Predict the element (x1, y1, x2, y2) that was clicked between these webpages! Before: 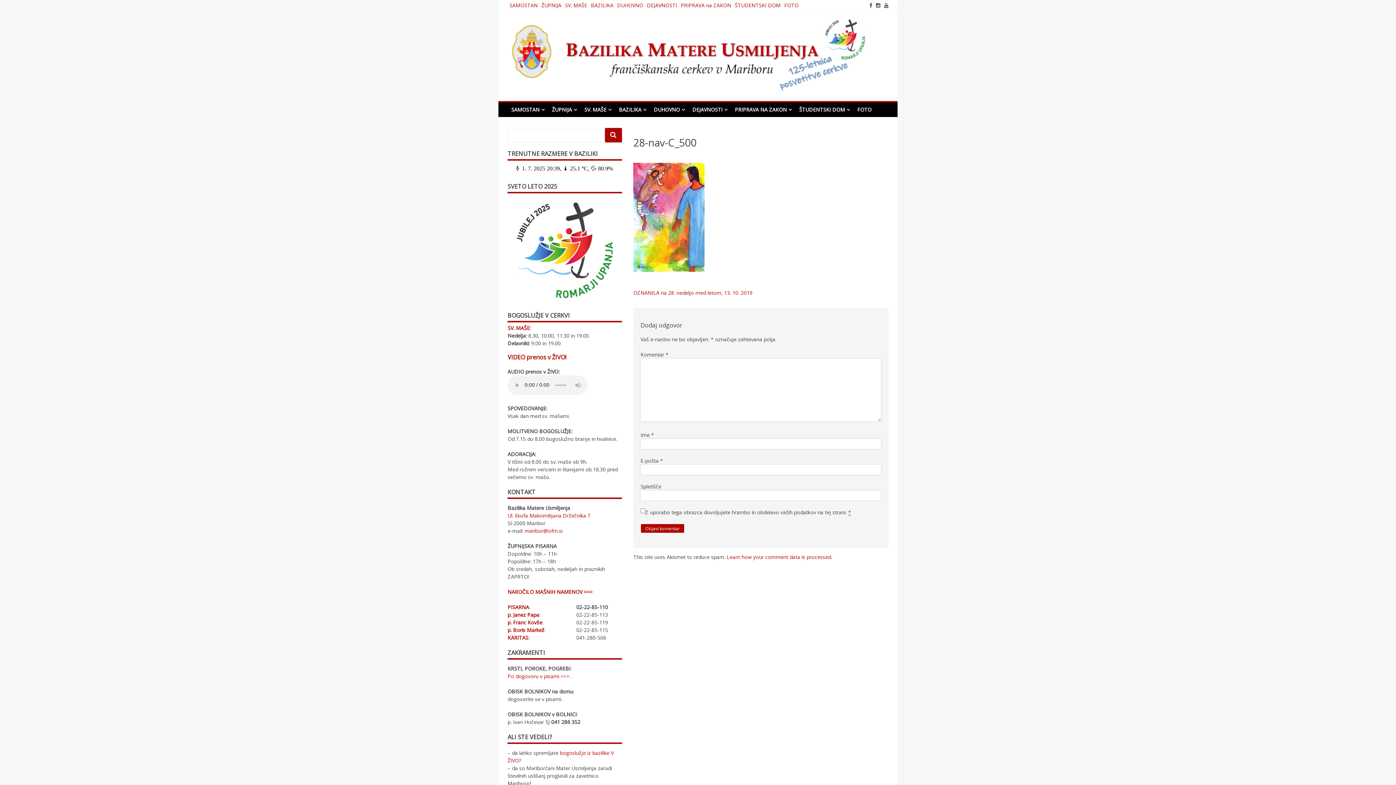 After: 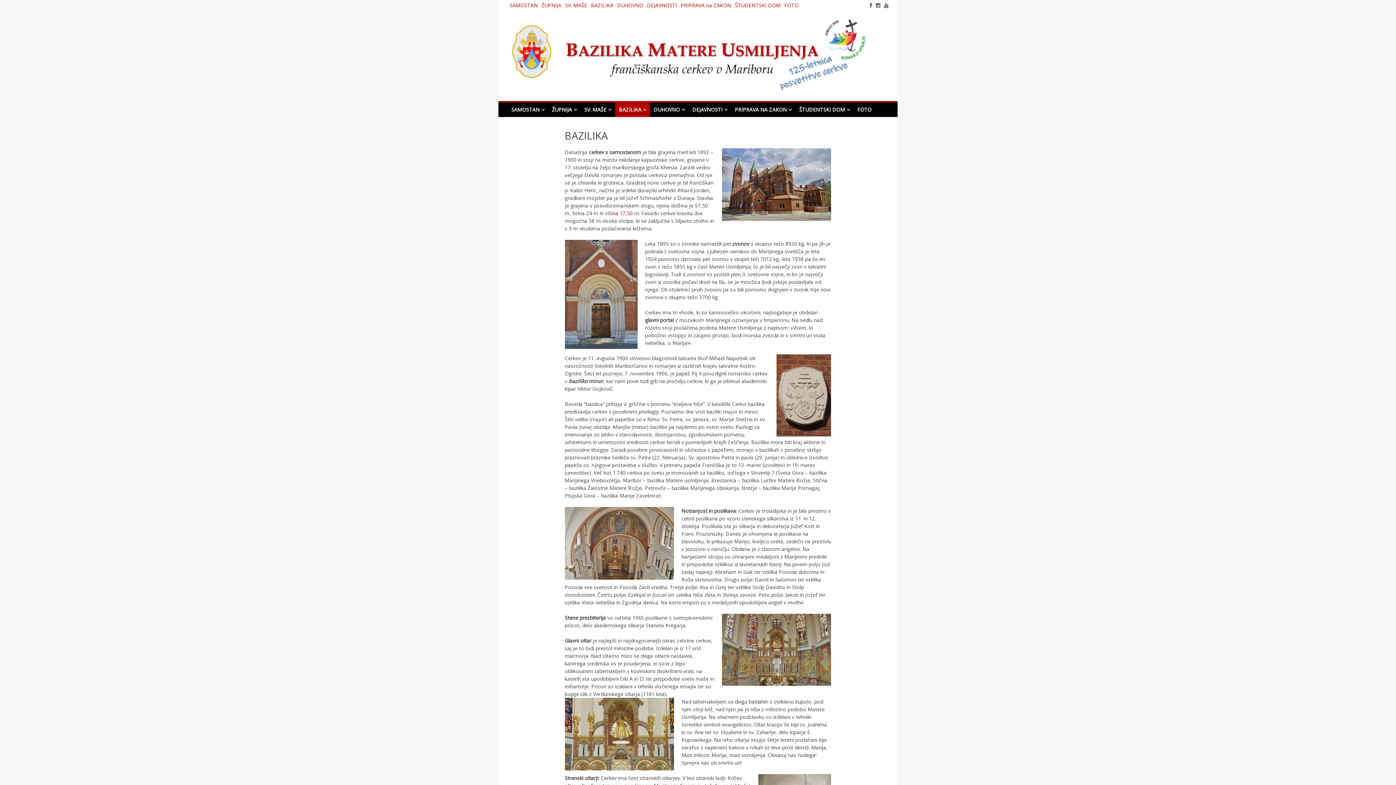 Action: bbox: (589, 0, 615, 10) label: BAZILIKA